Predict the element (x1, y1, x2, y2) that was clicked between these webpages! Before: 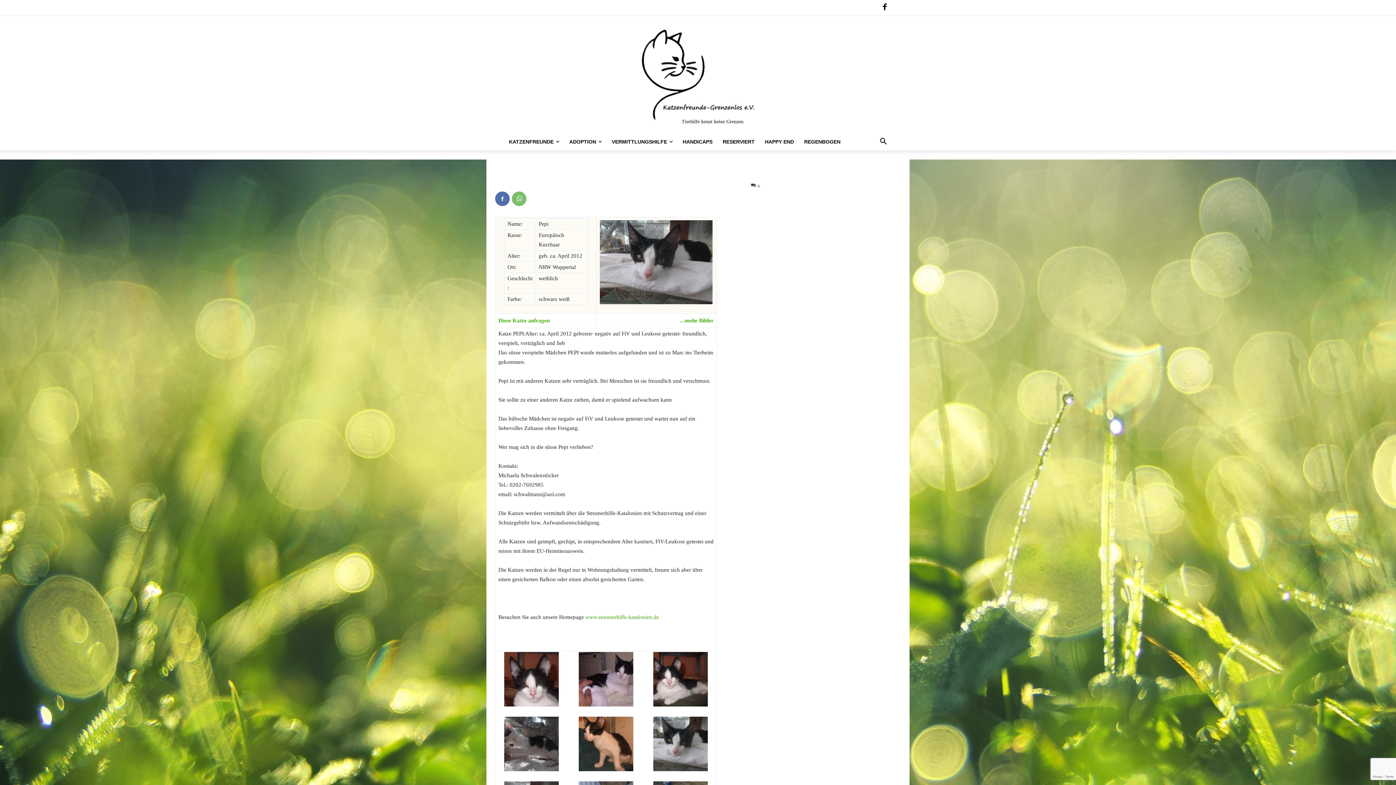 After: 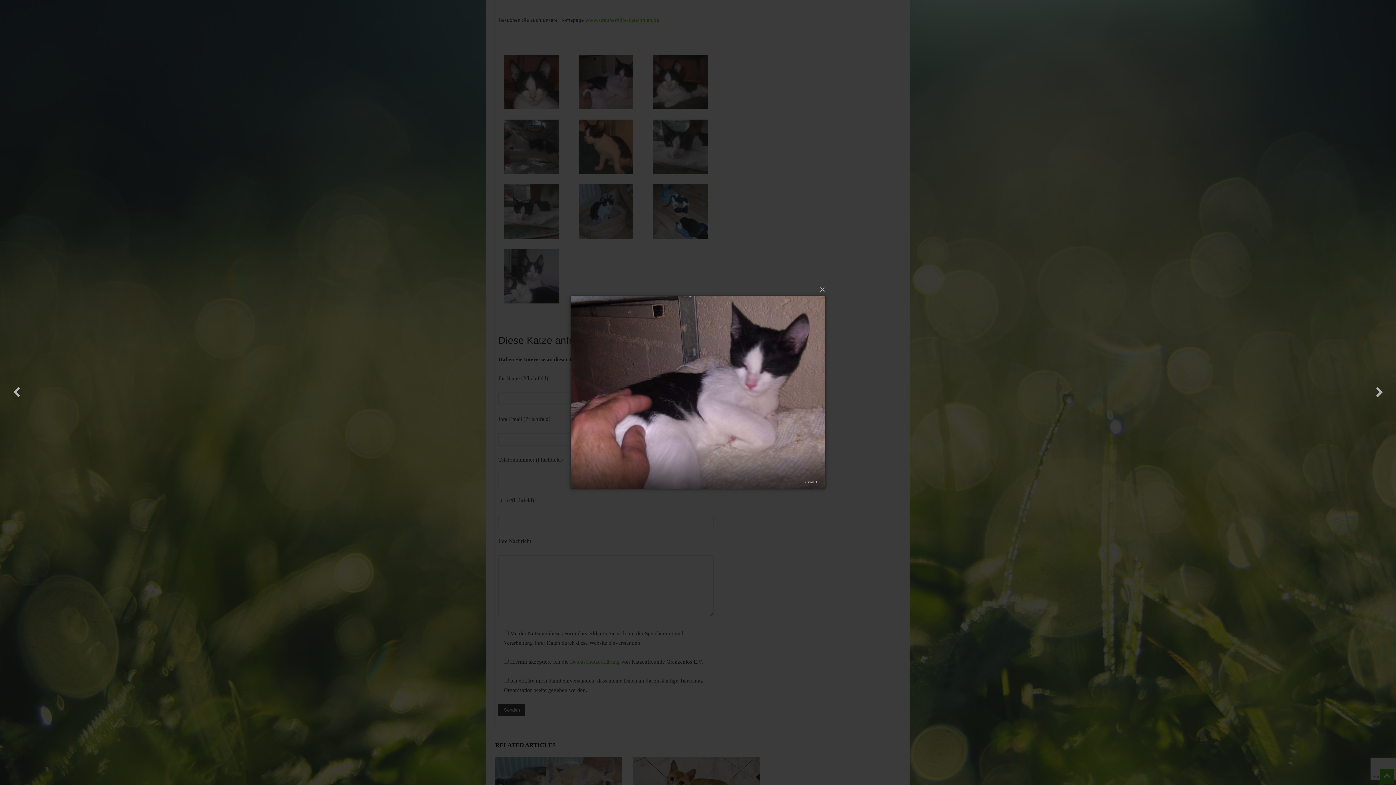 Action: bbox: (578, 702, 633, 707)